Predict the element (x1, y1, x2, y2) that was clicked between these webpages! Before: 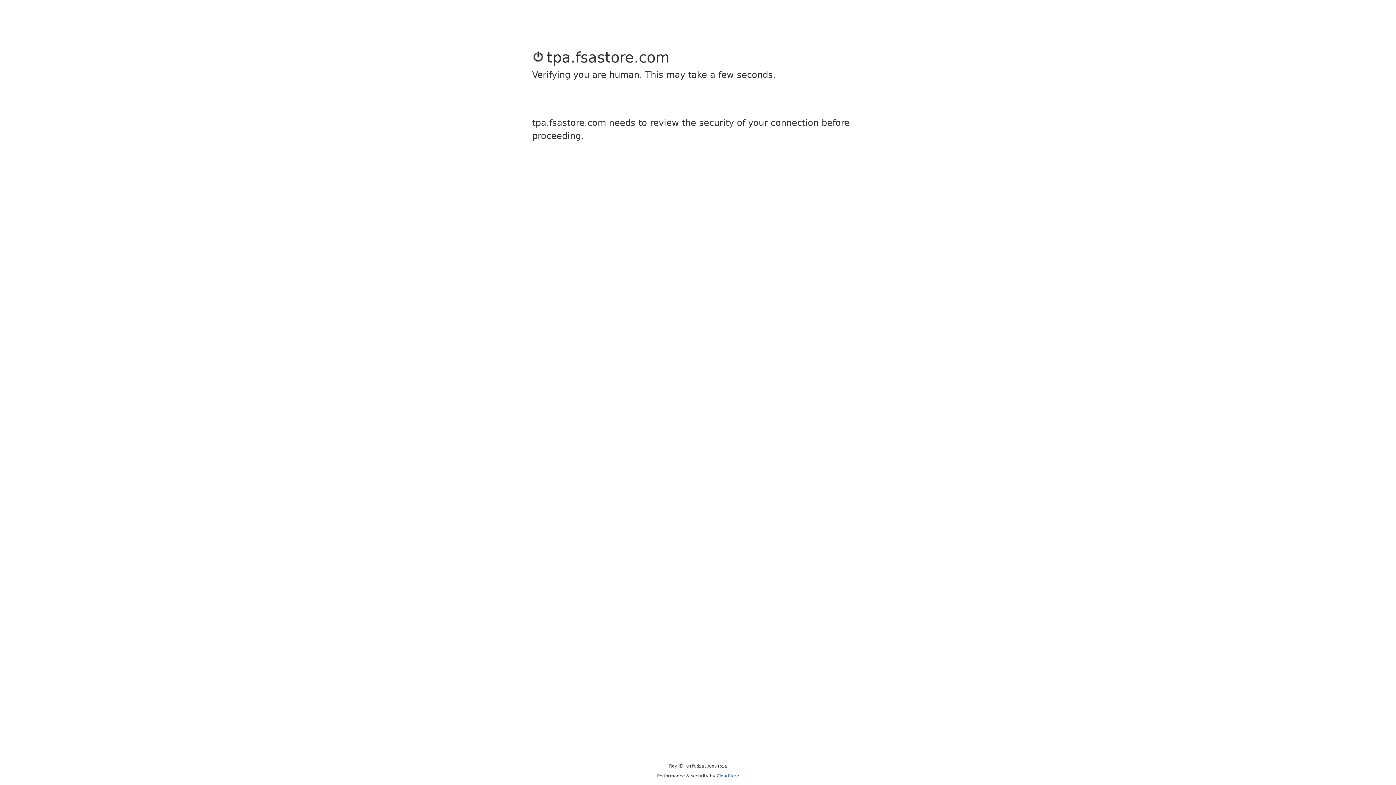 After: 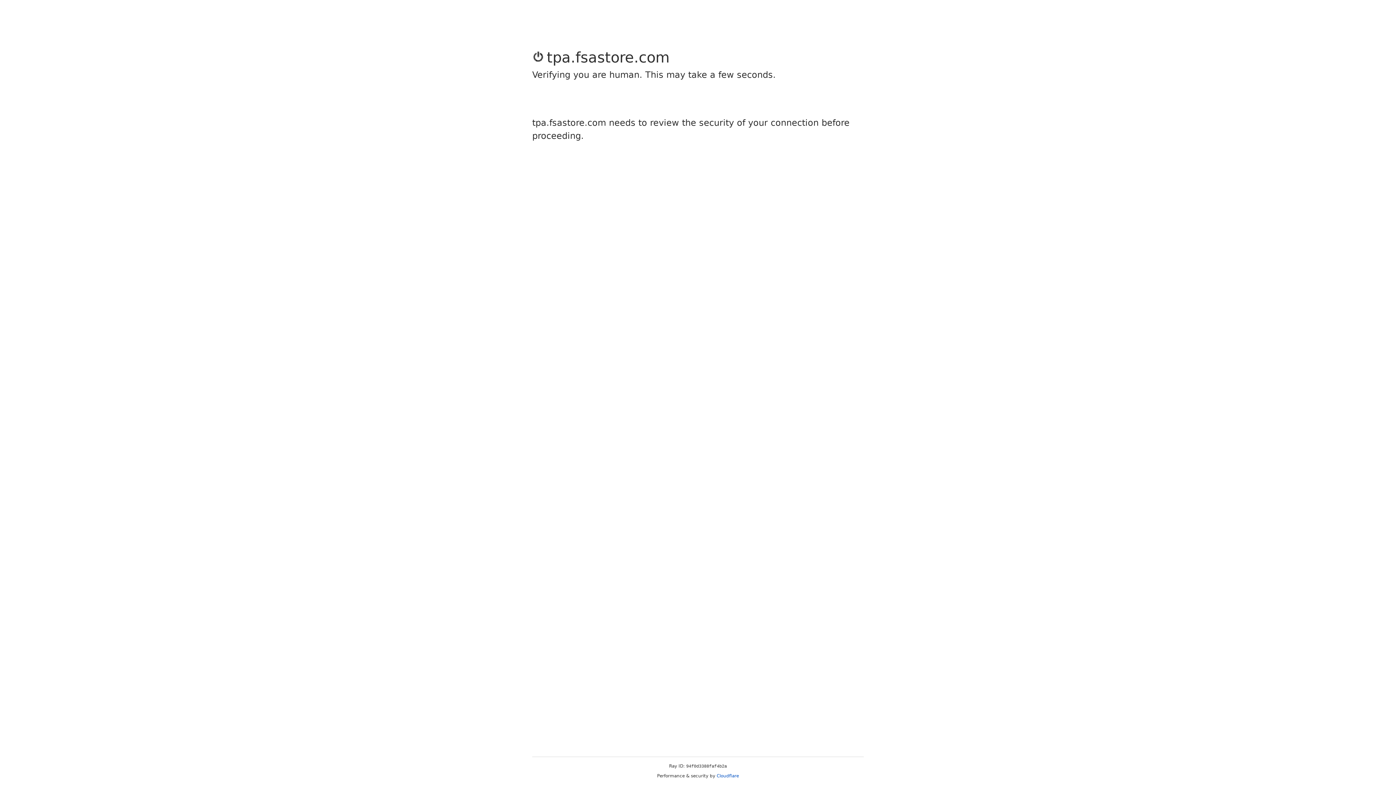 Action: label: Cloudflare bbox: (716, 773, 739, 778)